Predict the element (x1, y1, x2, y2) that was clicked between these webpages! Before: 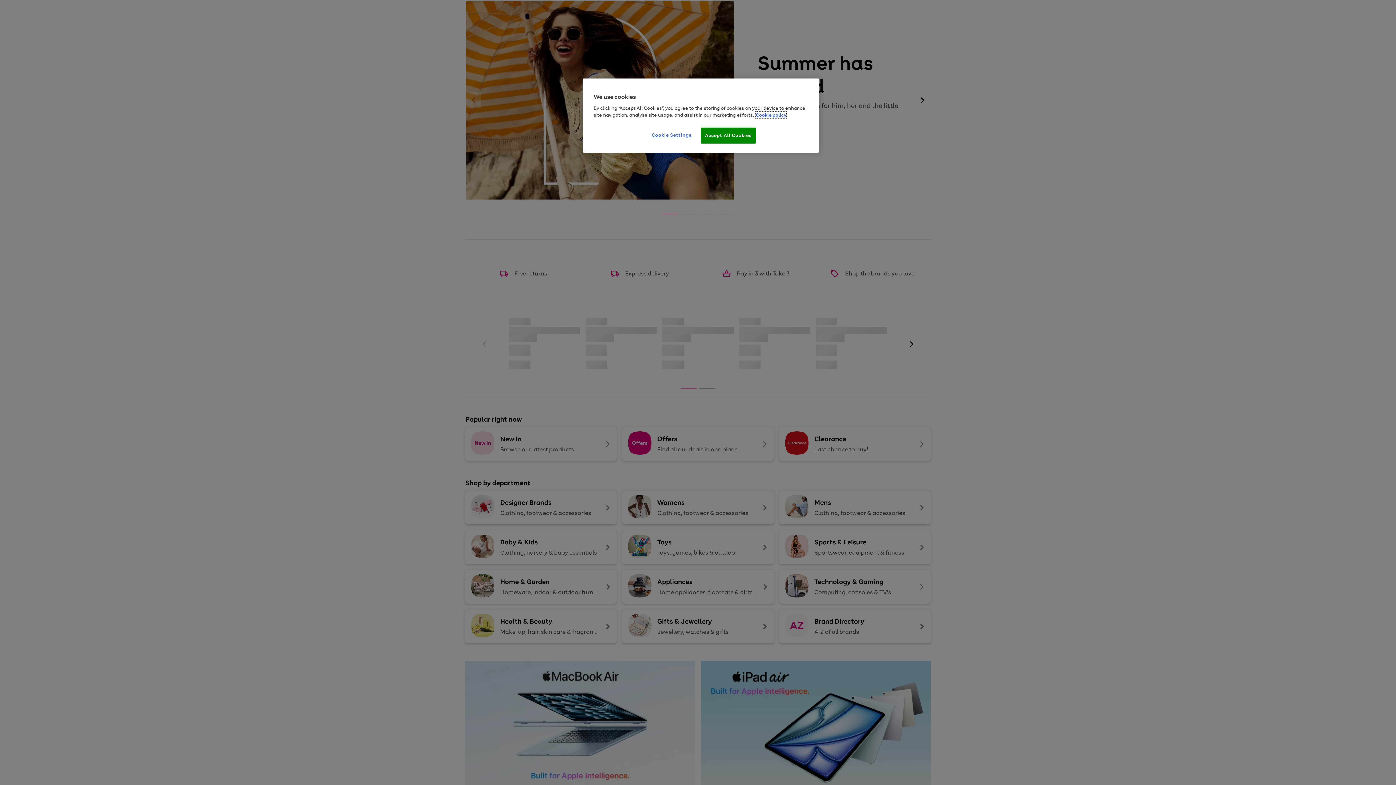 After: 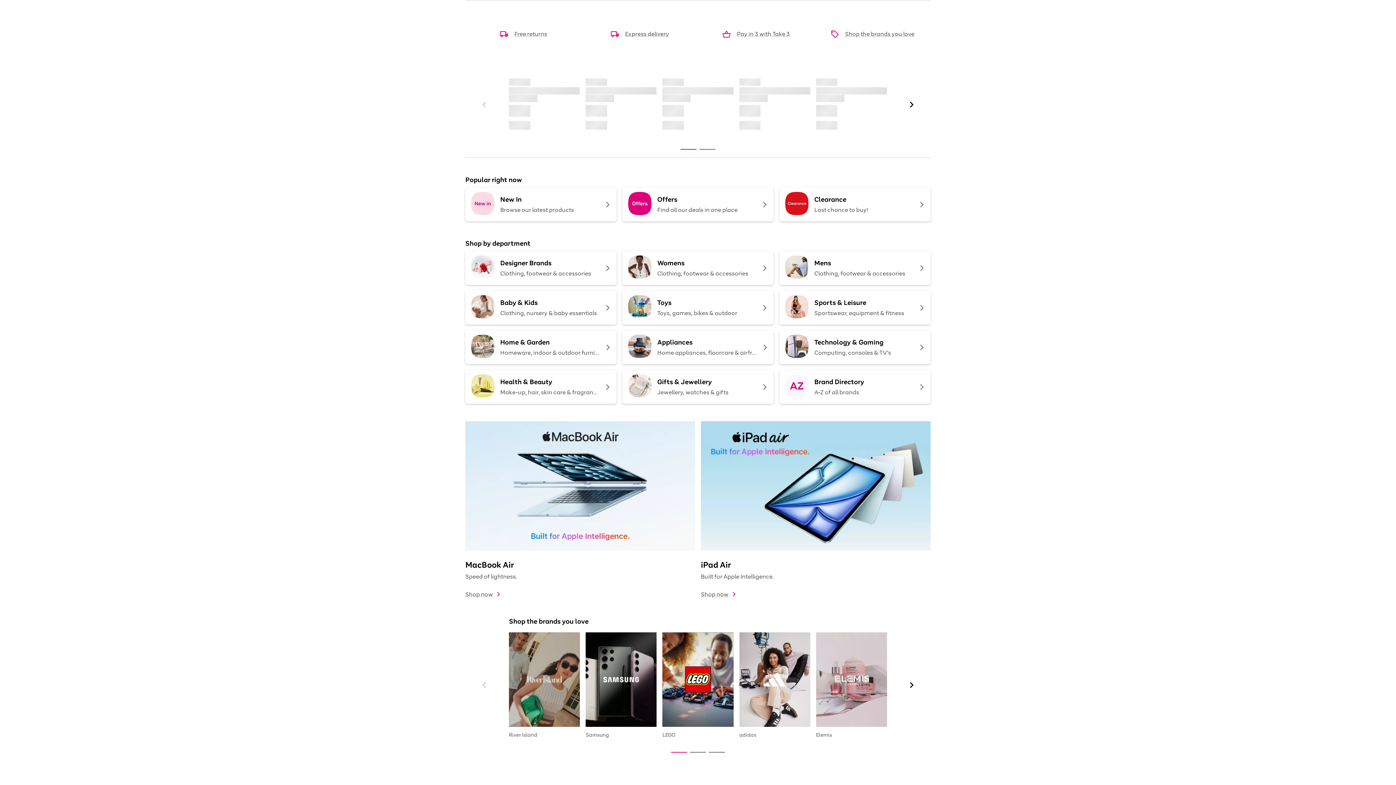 Action: bbox: (701, 127, 755, 143) label: Accept All Cookies